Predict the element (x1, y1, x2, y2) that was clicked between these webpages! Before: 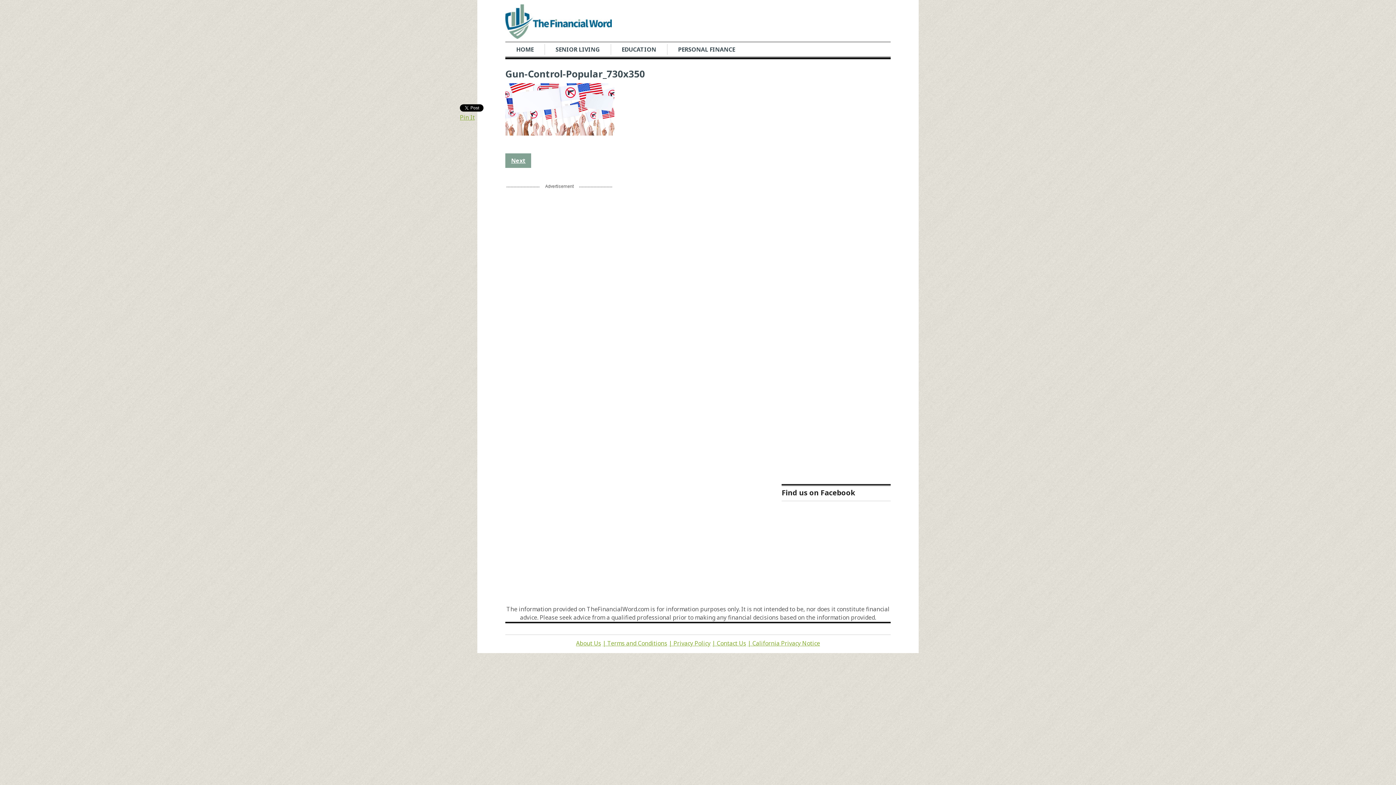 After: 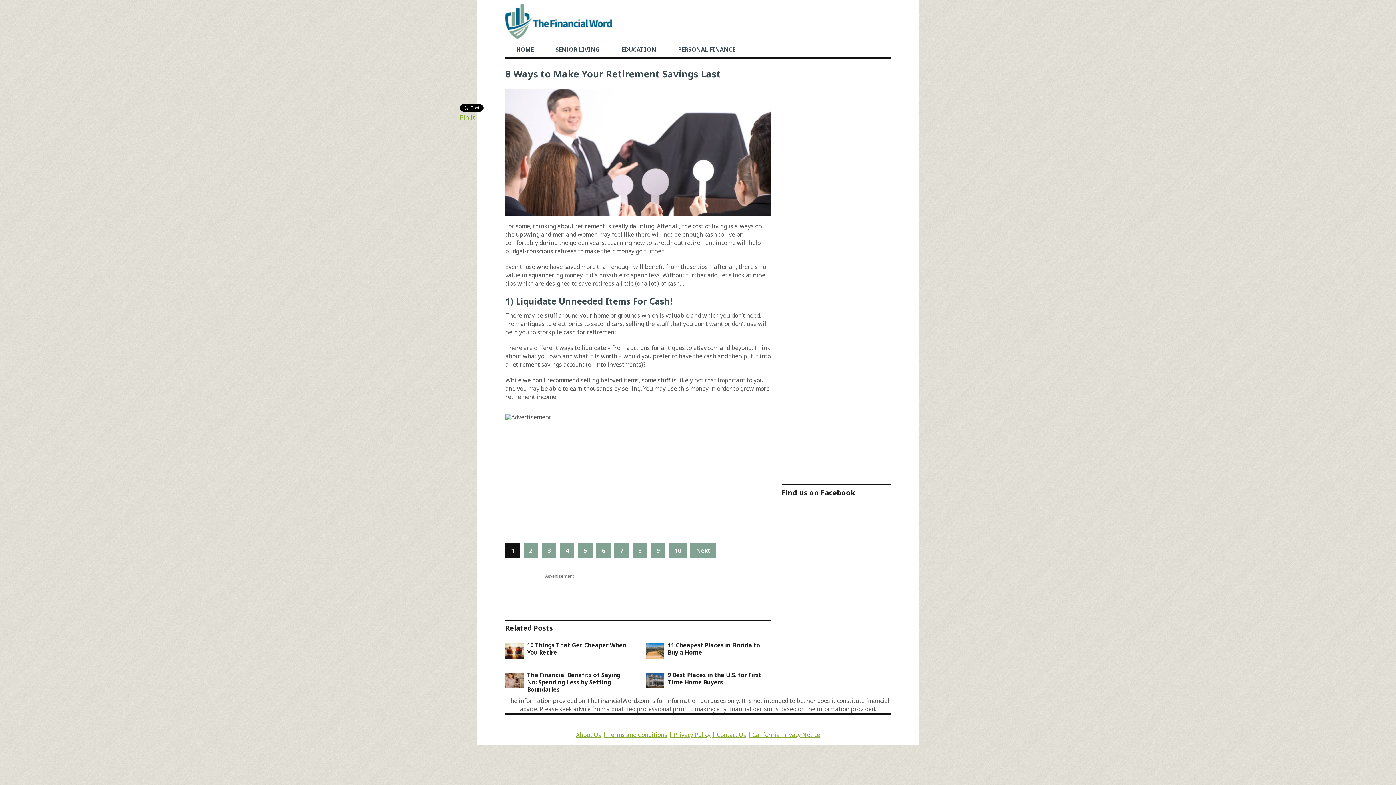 Action: label: Next bbox: (505, 153, 531, 167)